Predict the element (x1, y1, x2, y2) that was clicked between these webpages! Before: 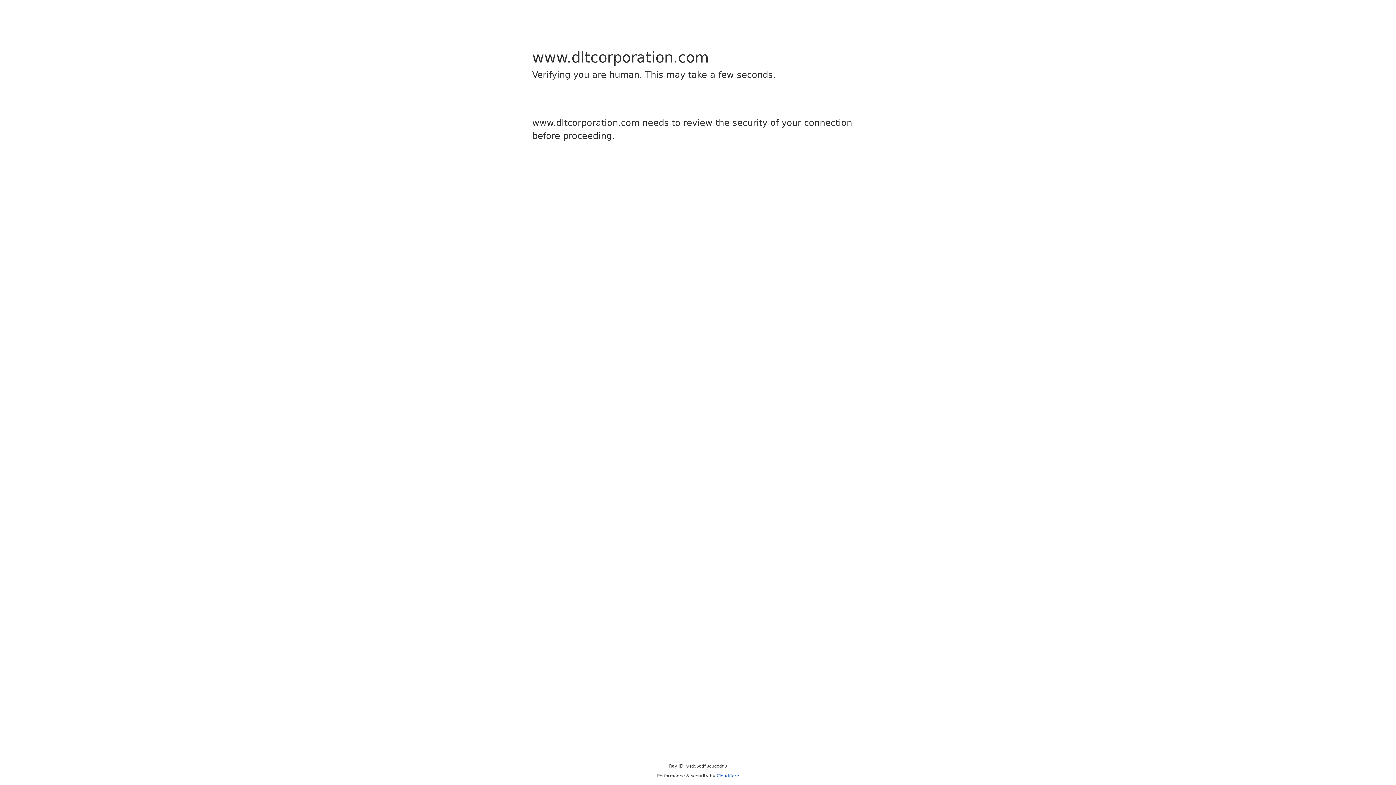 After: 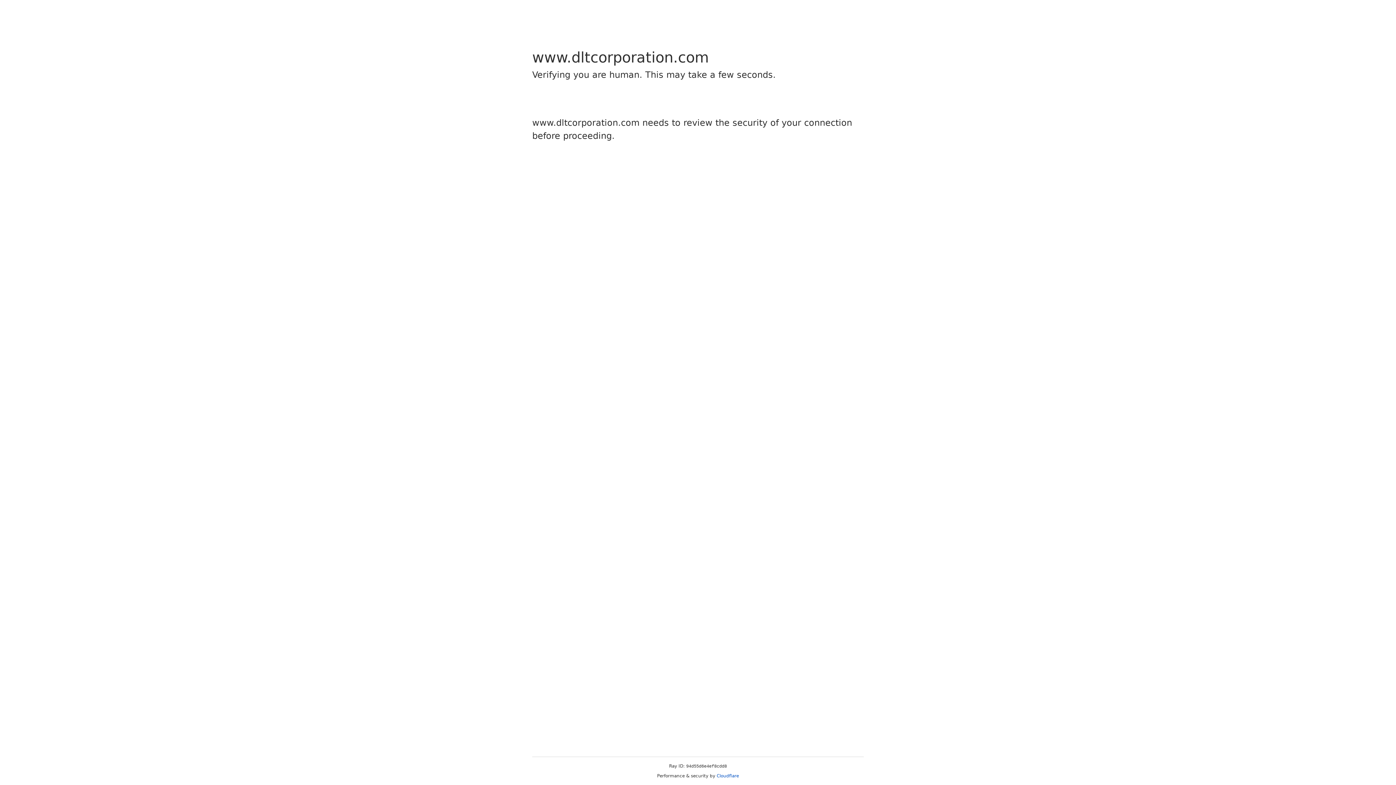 Action: label: Cloudflare bbox: (716, 773, 739, 778)